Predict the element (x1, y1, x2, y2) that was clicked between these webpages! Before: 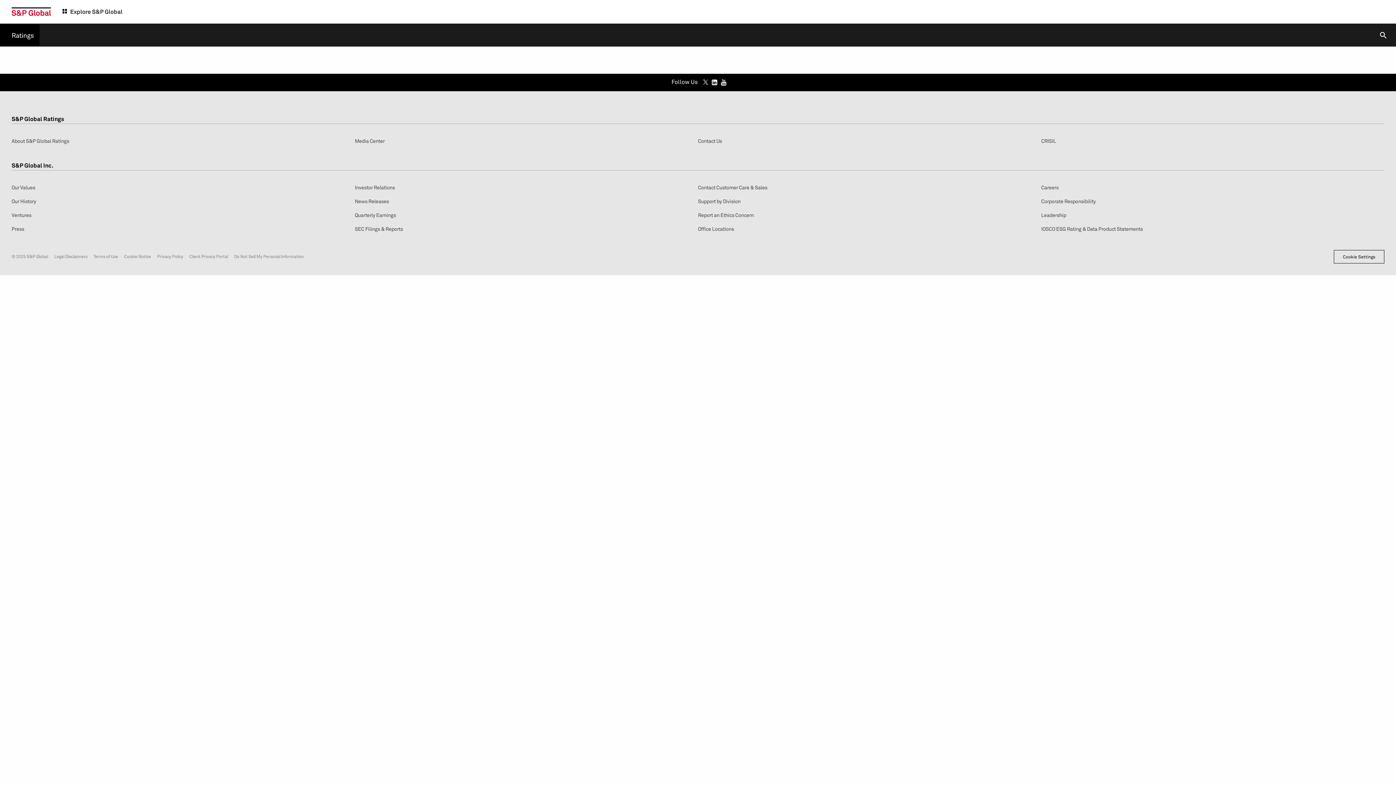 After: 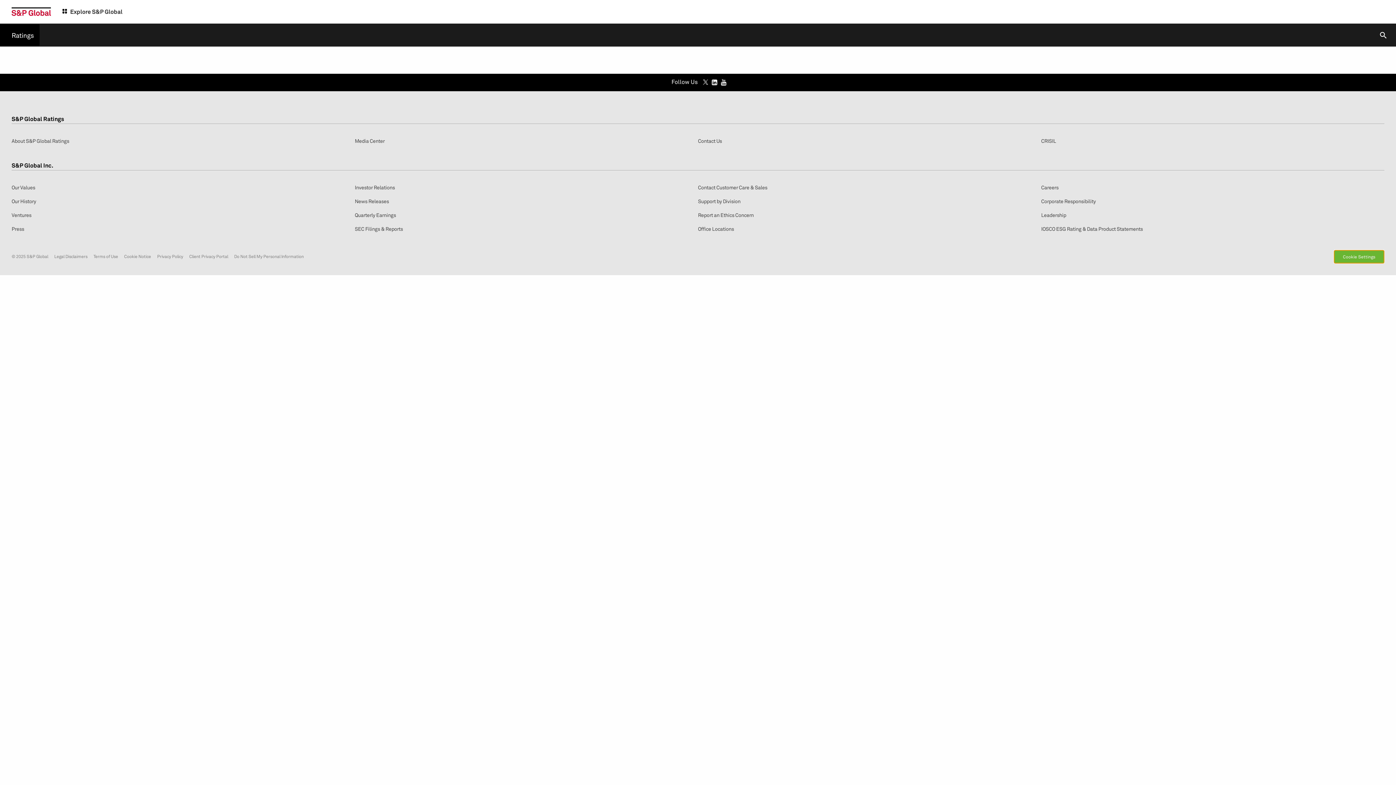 Action: bbox: (1334, 250, 1384, 263) label: Cookie Settings